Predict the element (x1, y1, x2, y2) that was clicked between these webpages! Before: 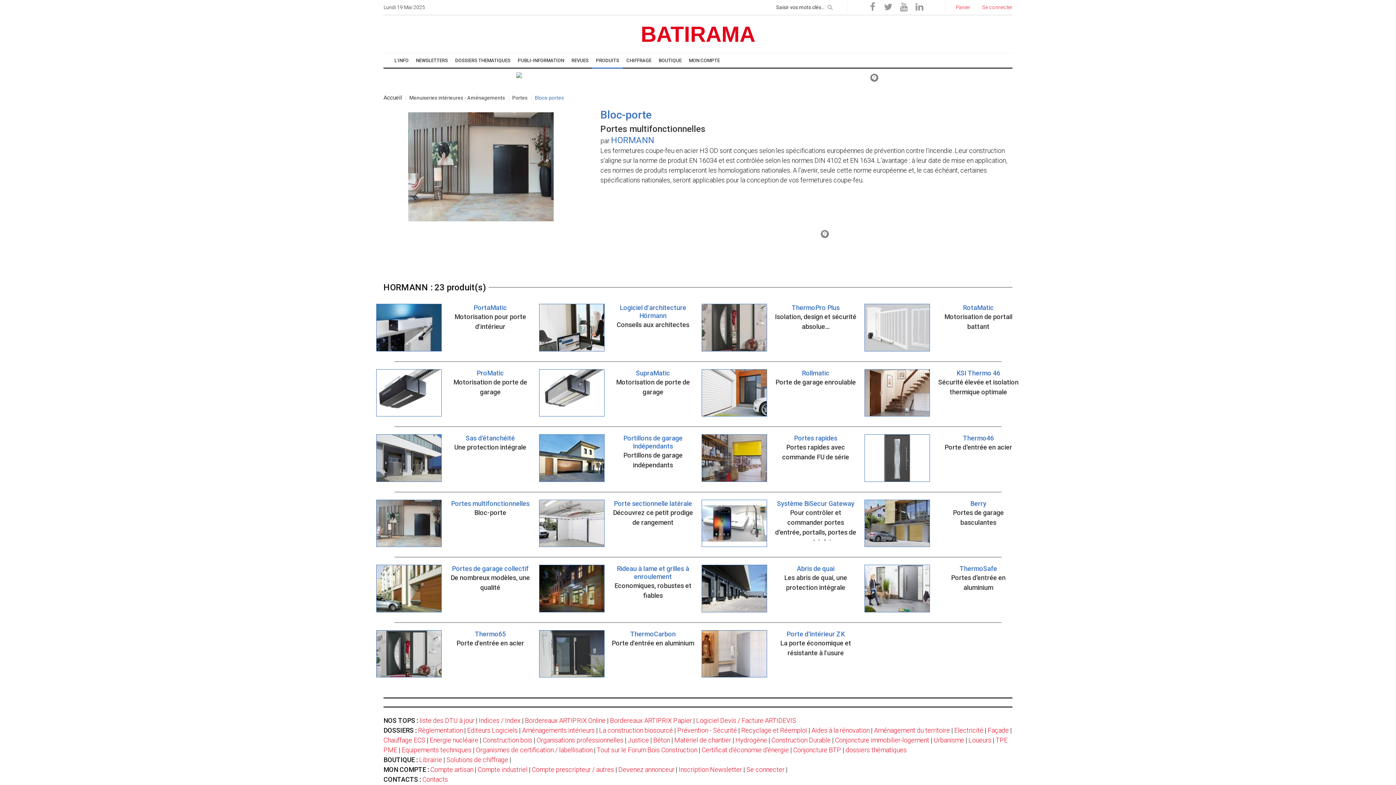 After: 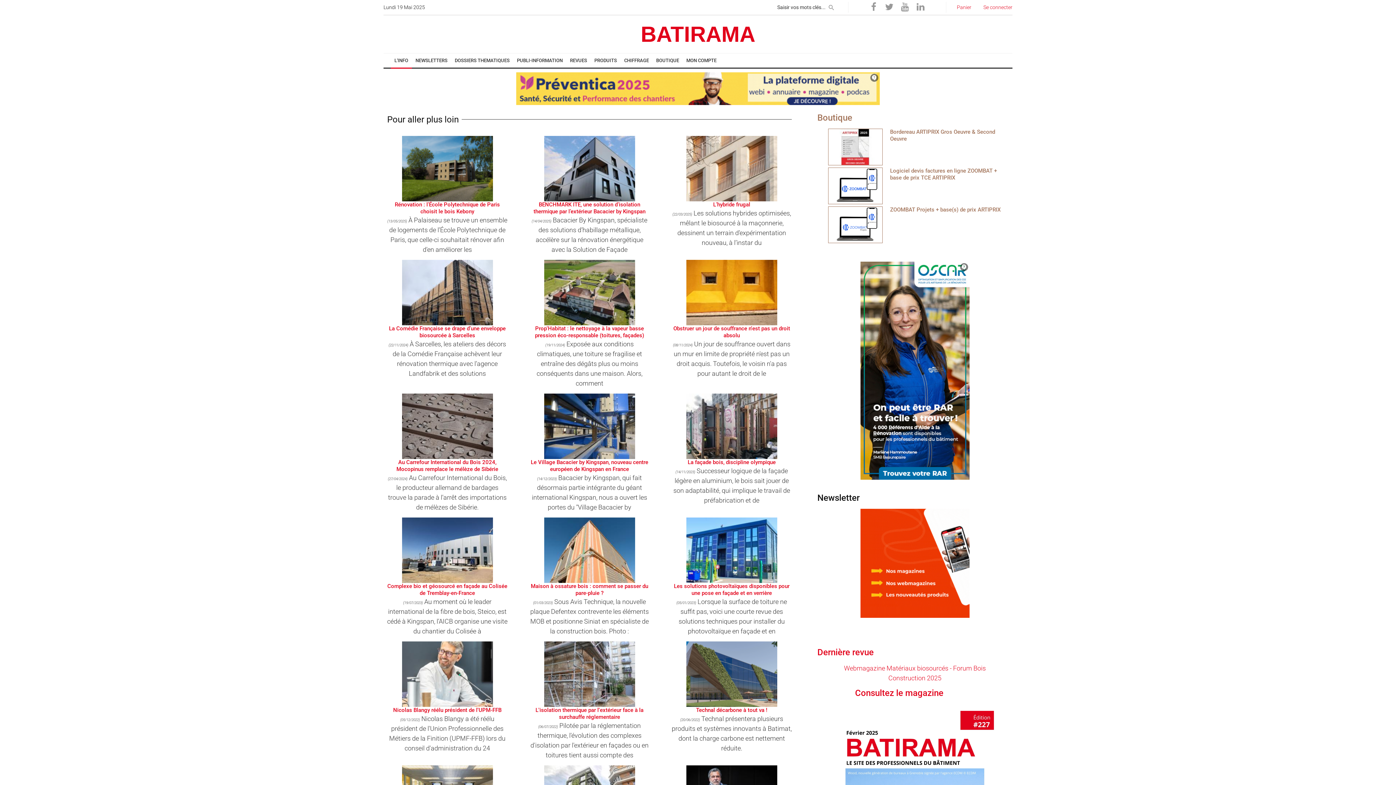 Action: bbox: (988, 727, 1009, 734) label: Façade